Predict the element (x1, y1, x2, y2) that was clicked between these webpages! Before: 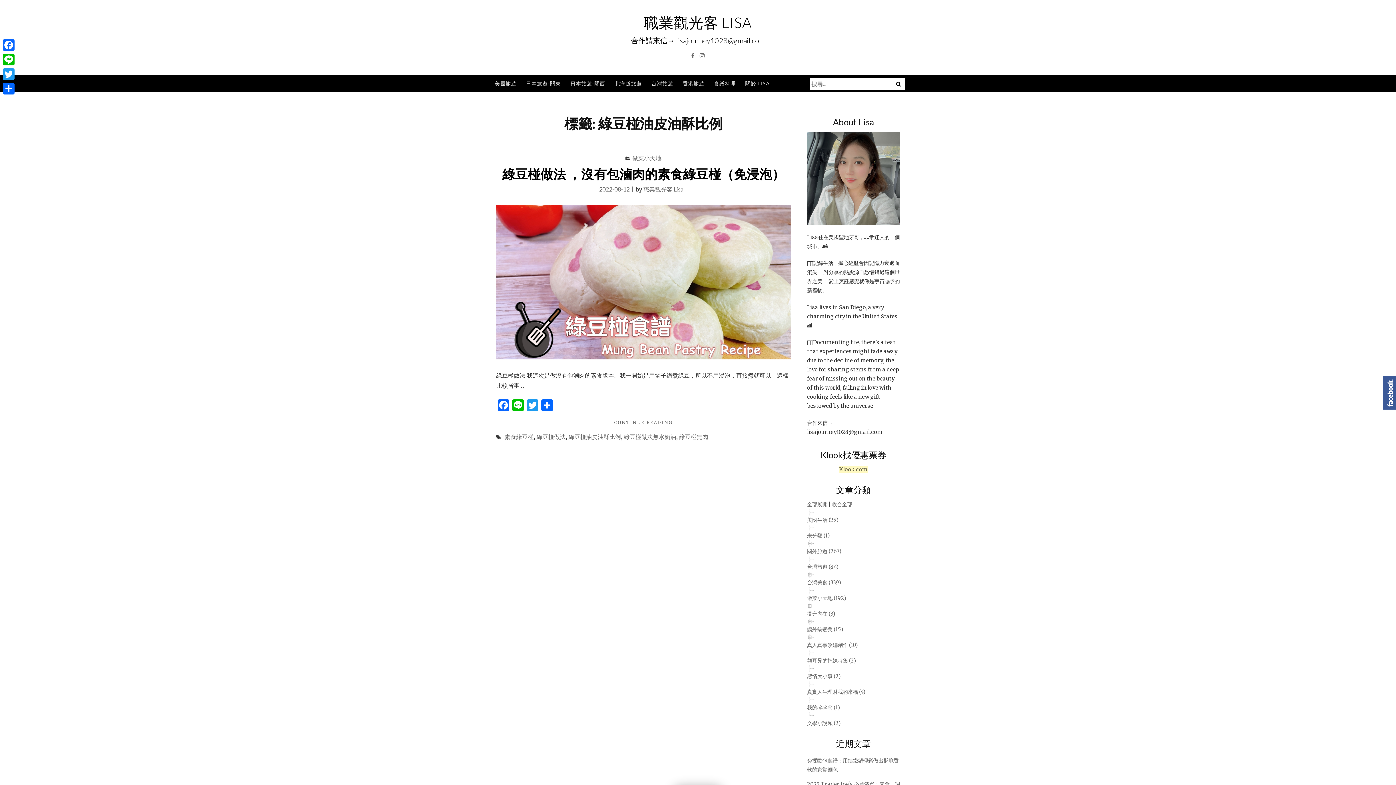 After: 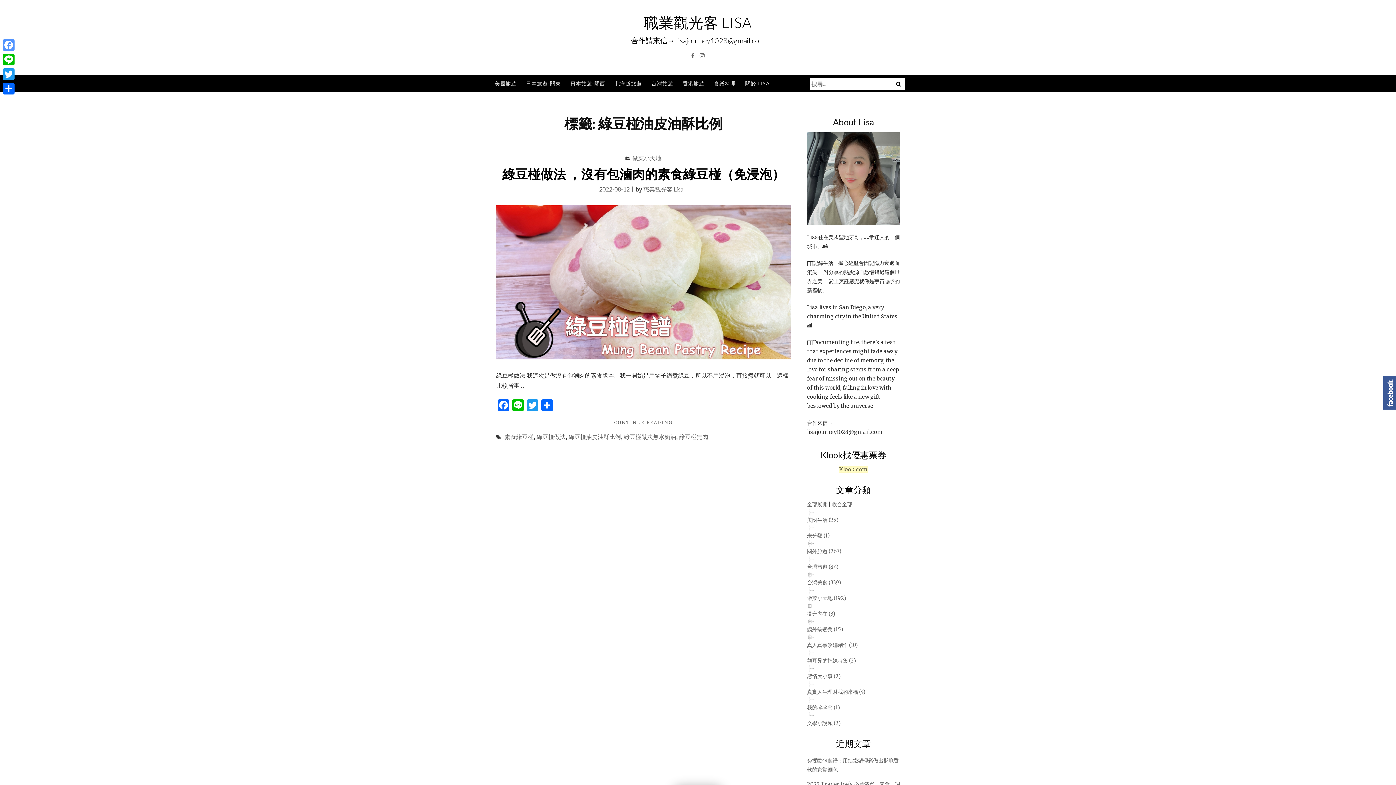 Action: bbox: (1, 37, 16, 52) label: Facebook